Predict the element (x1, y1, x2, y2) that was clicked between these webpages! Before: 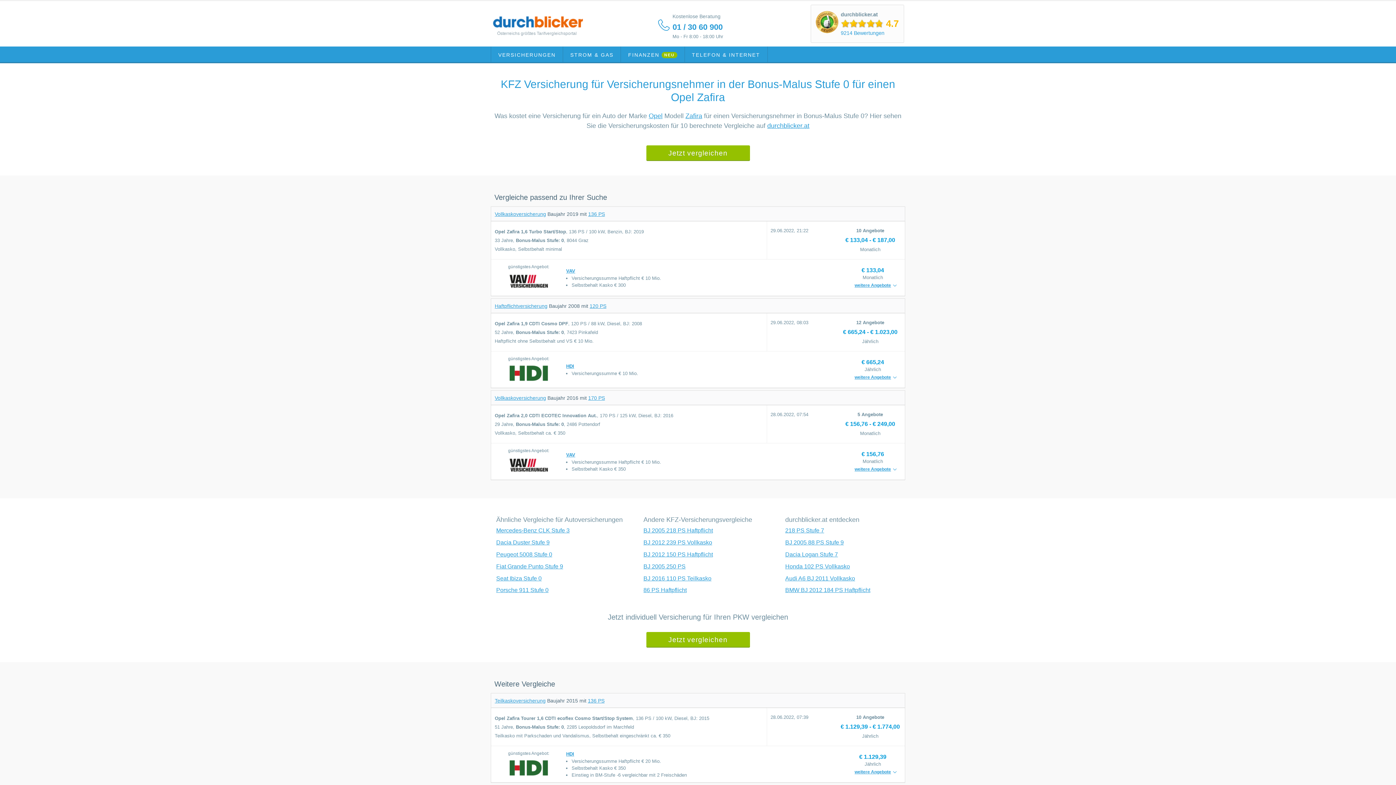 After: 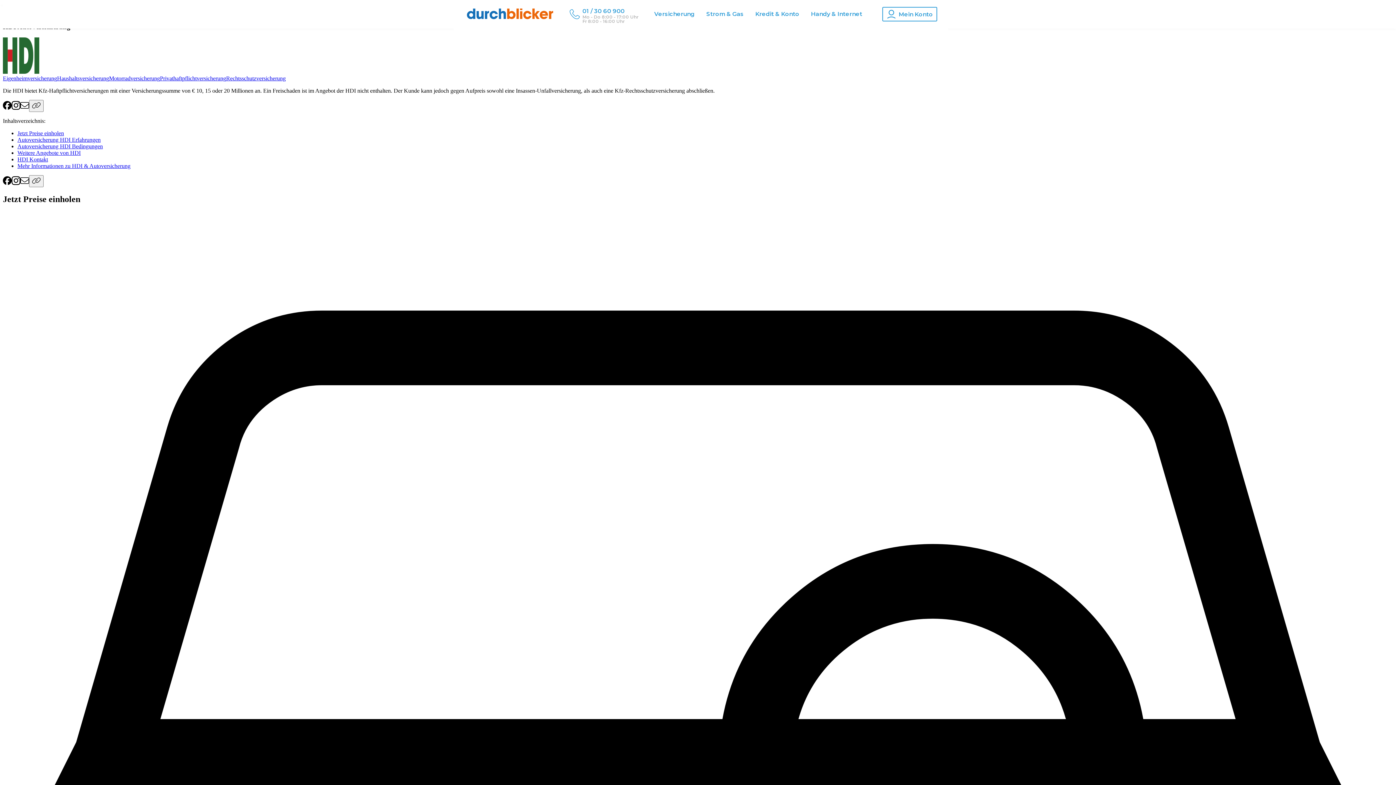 Action: bbox: (507, 370, 549, 376)